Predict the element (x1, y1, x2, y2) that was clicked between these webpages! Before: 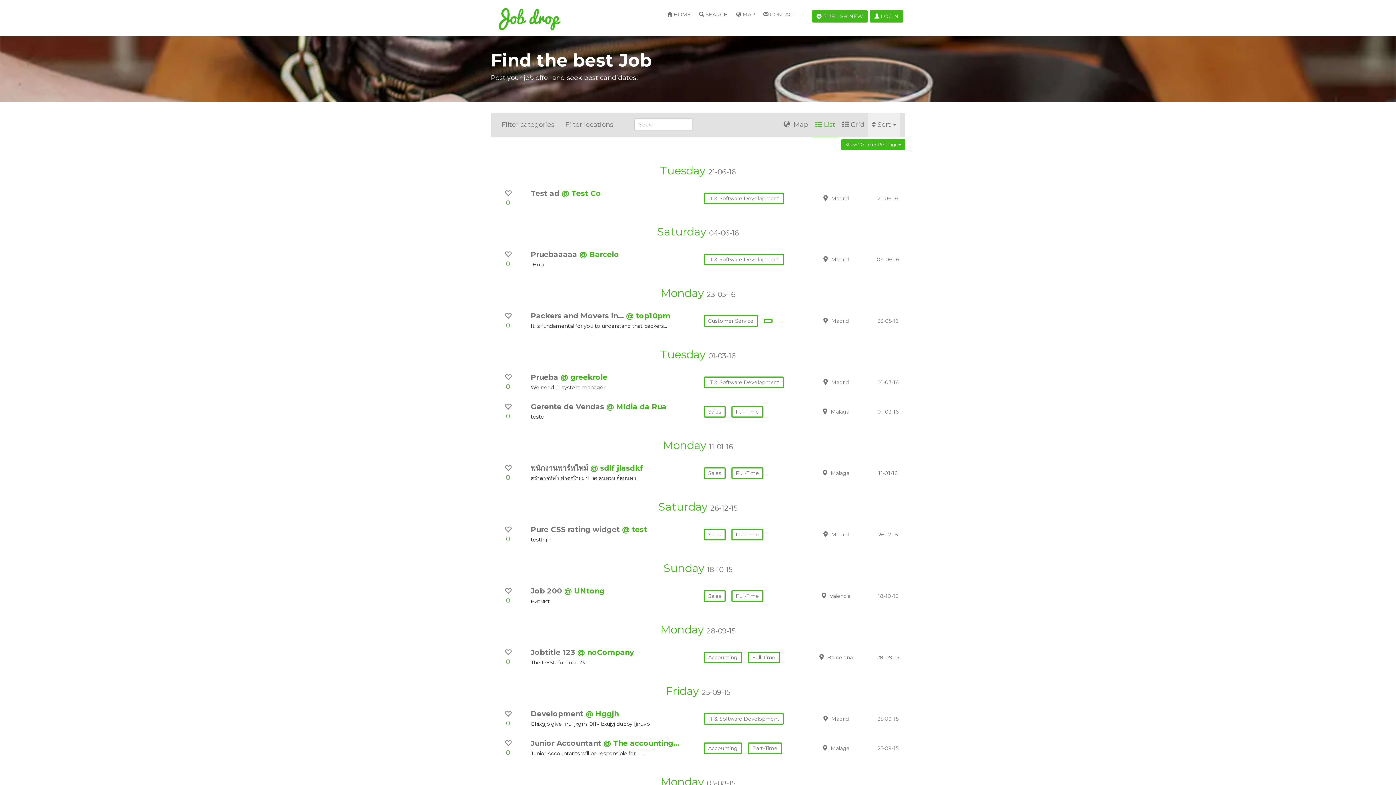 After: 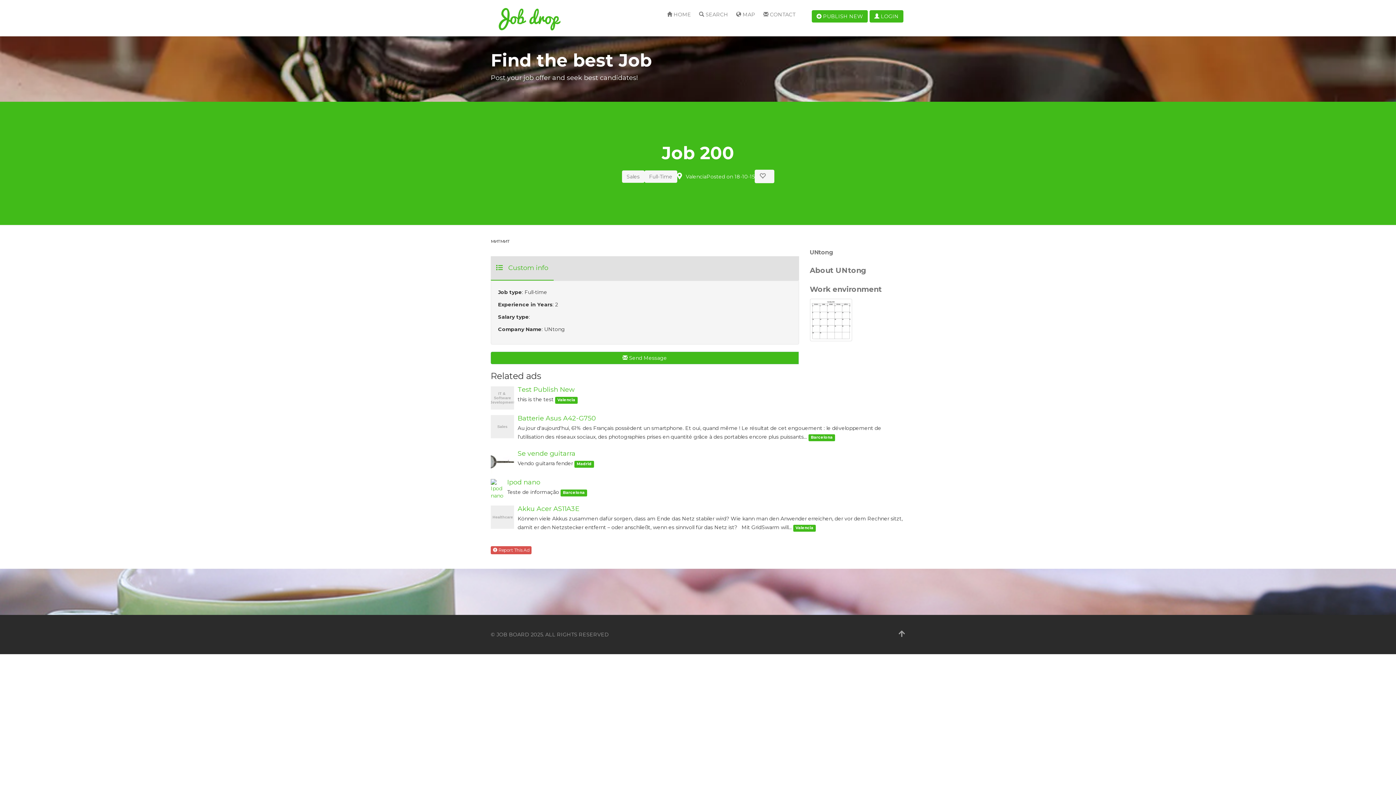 Action: label: Job 200  bbox: (530, 586, 564, 595)